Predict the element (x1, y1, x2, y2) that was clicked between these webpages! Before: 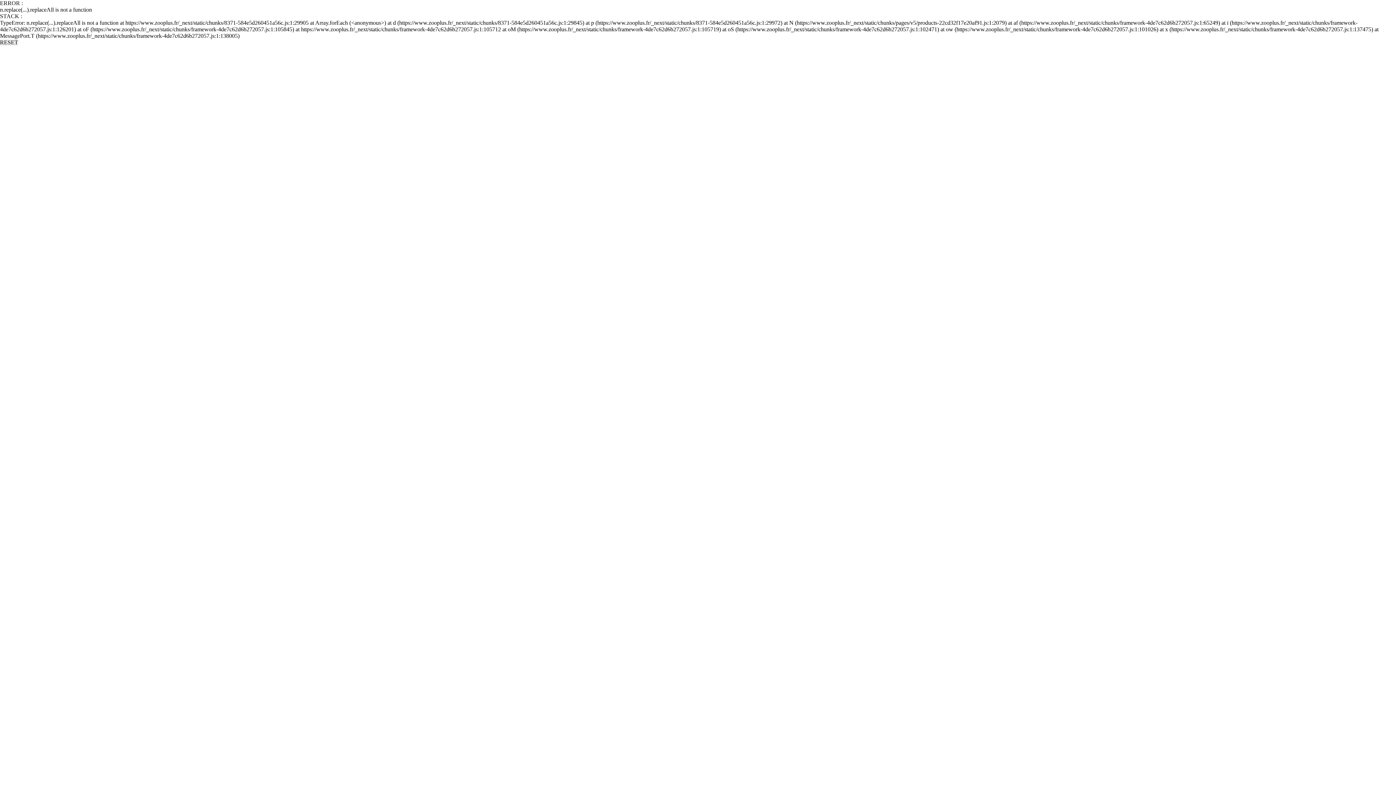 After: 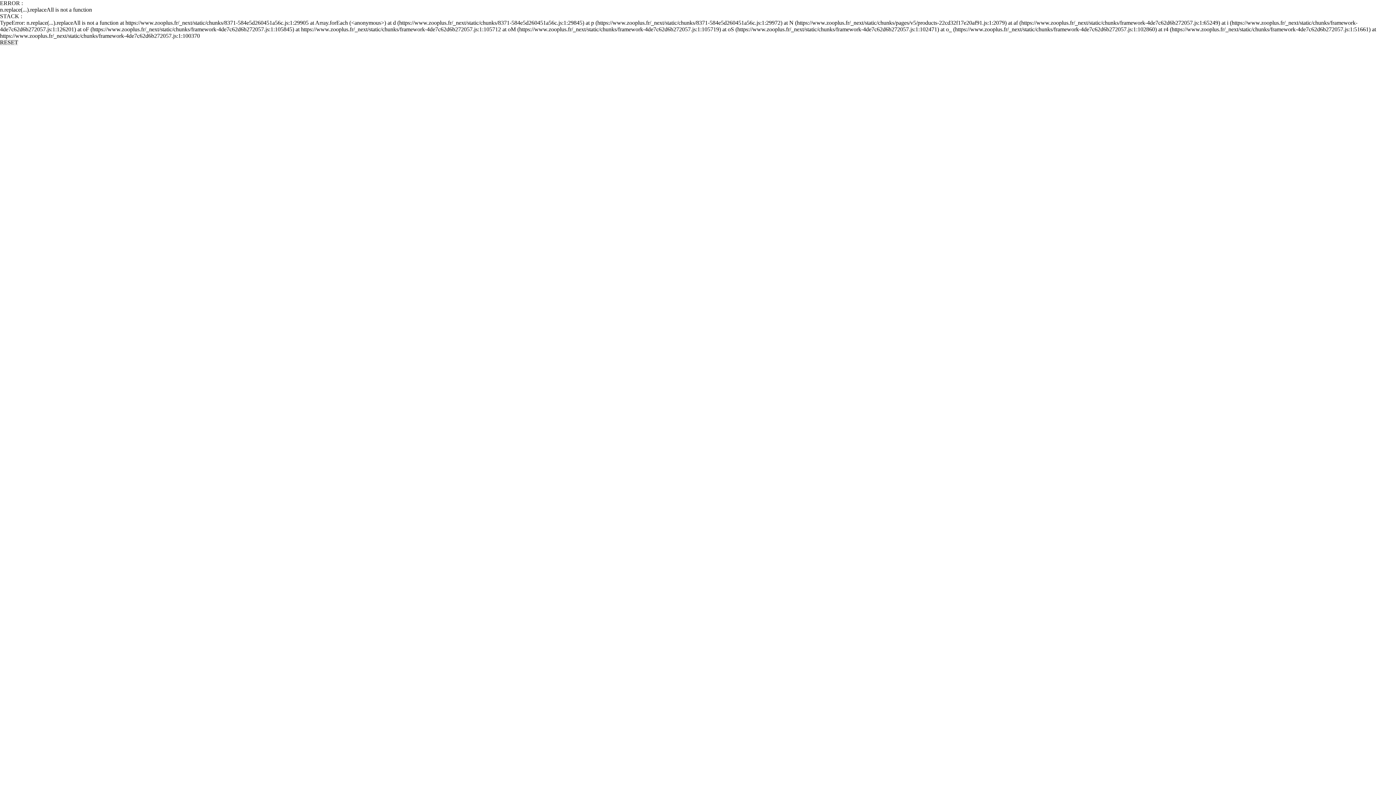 Action: label: RESET bbox: (0, 39, 18, 45)